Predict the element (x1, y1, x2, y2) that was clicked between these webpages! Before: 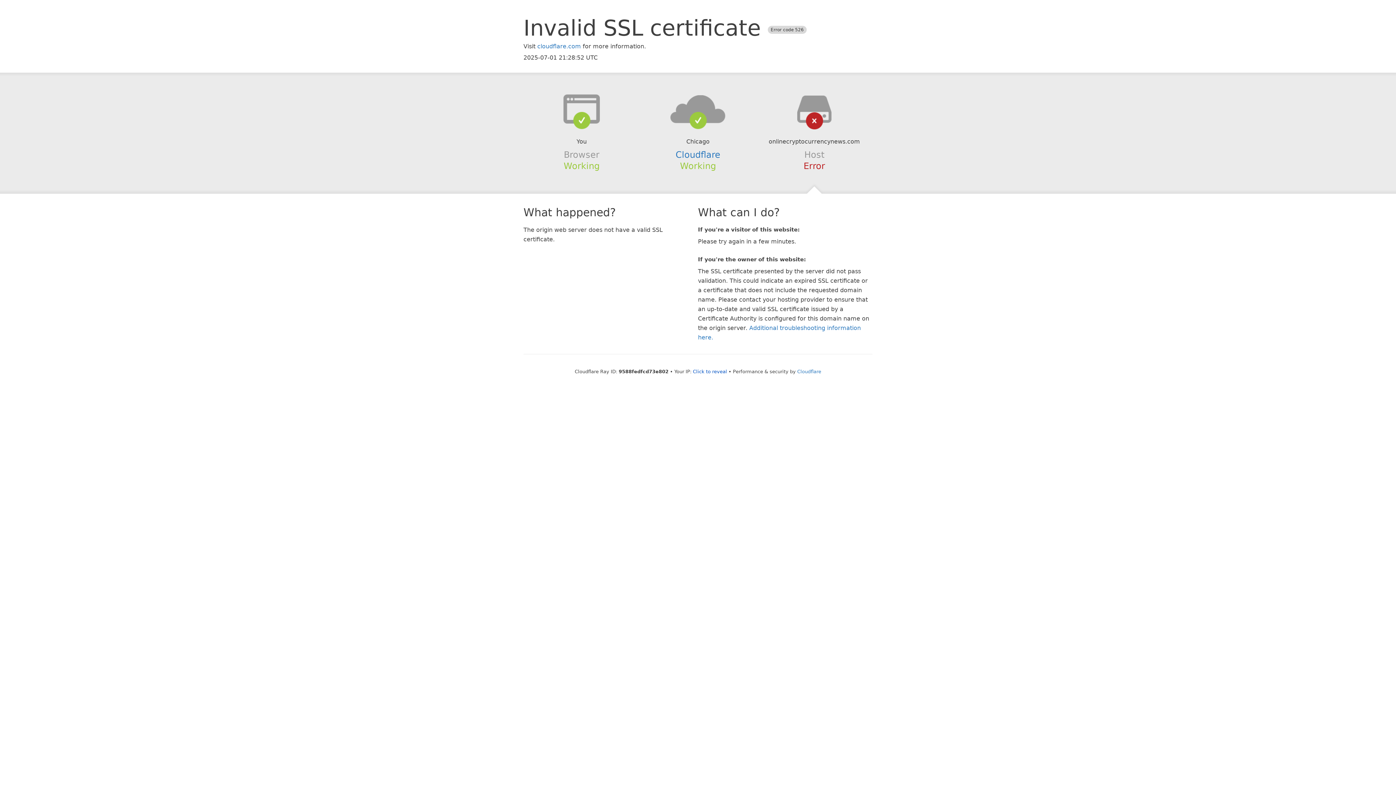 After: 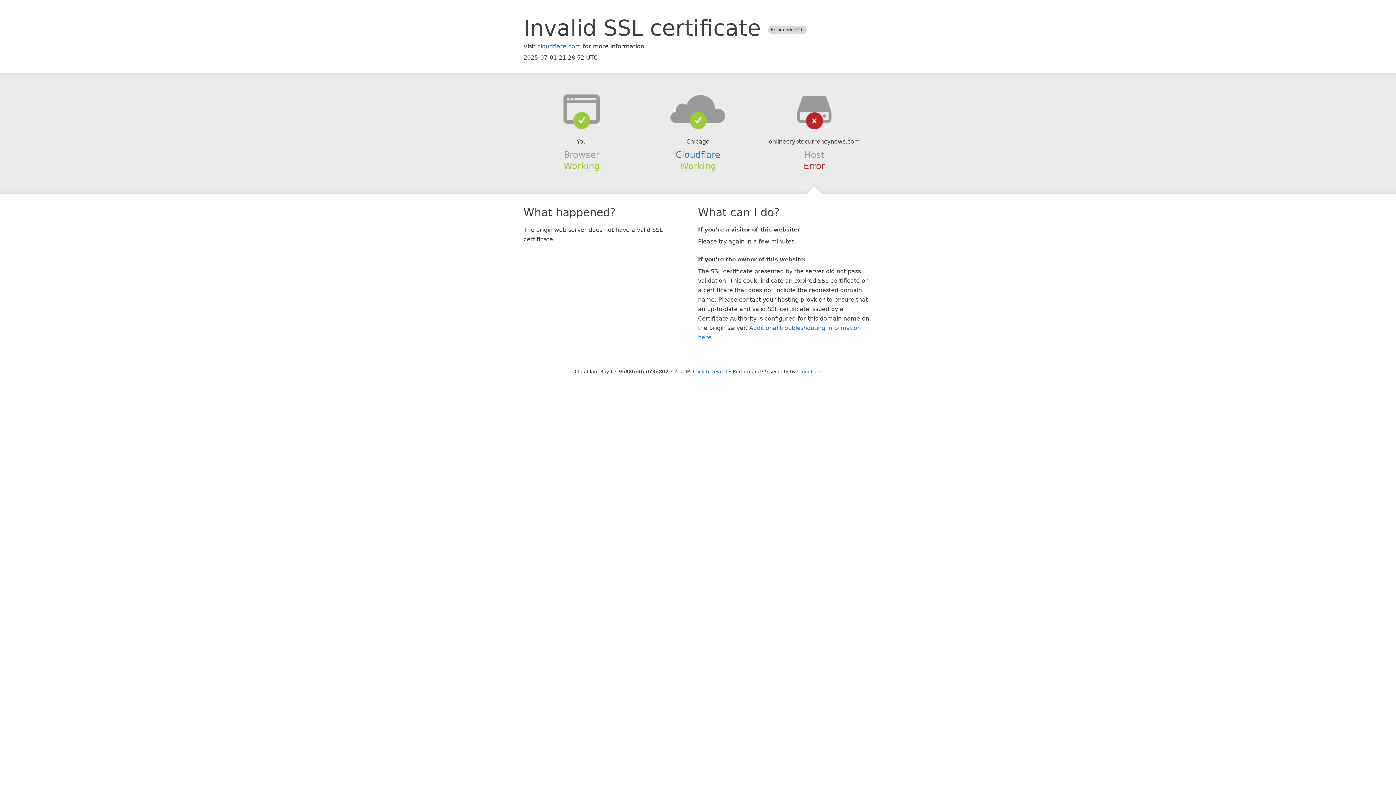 Action: bbox: (639, 94, 756, 123)